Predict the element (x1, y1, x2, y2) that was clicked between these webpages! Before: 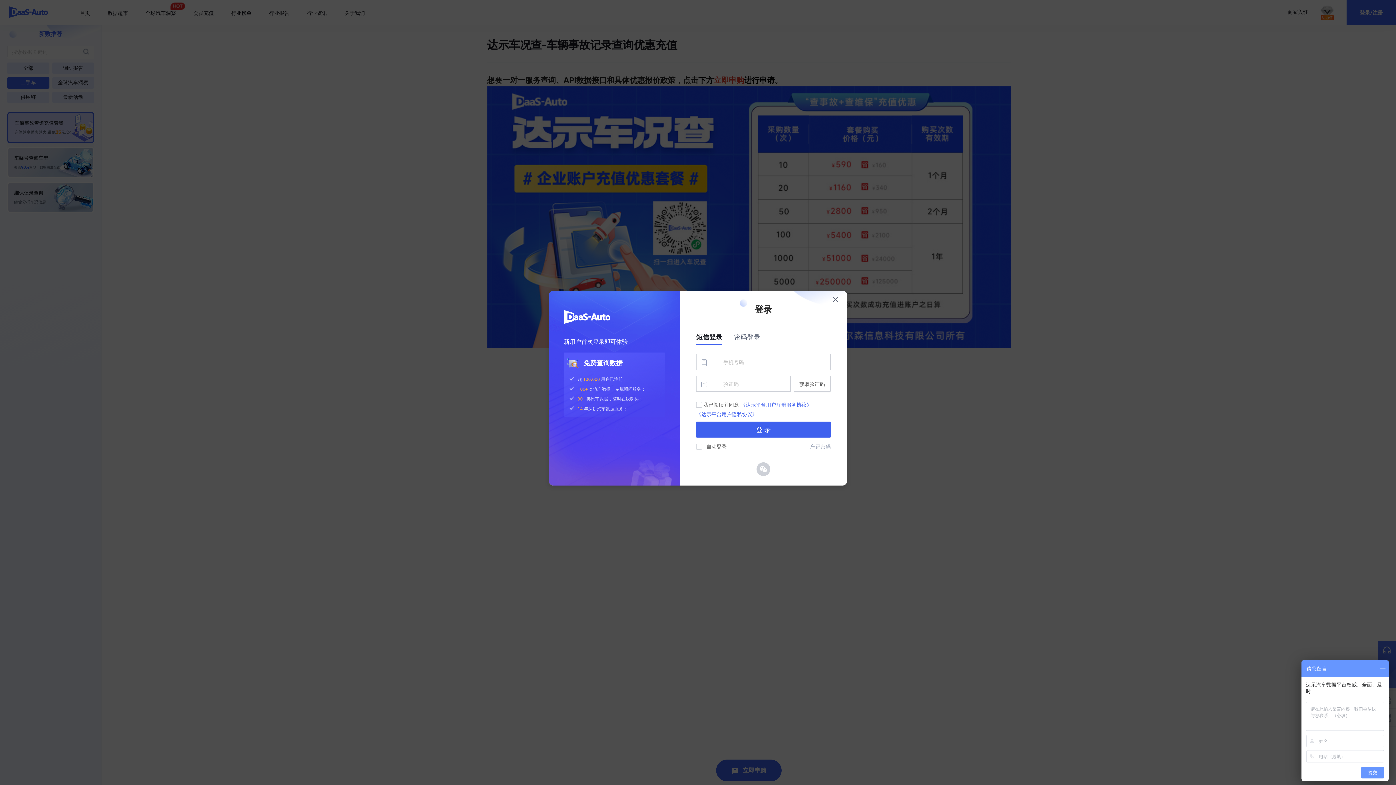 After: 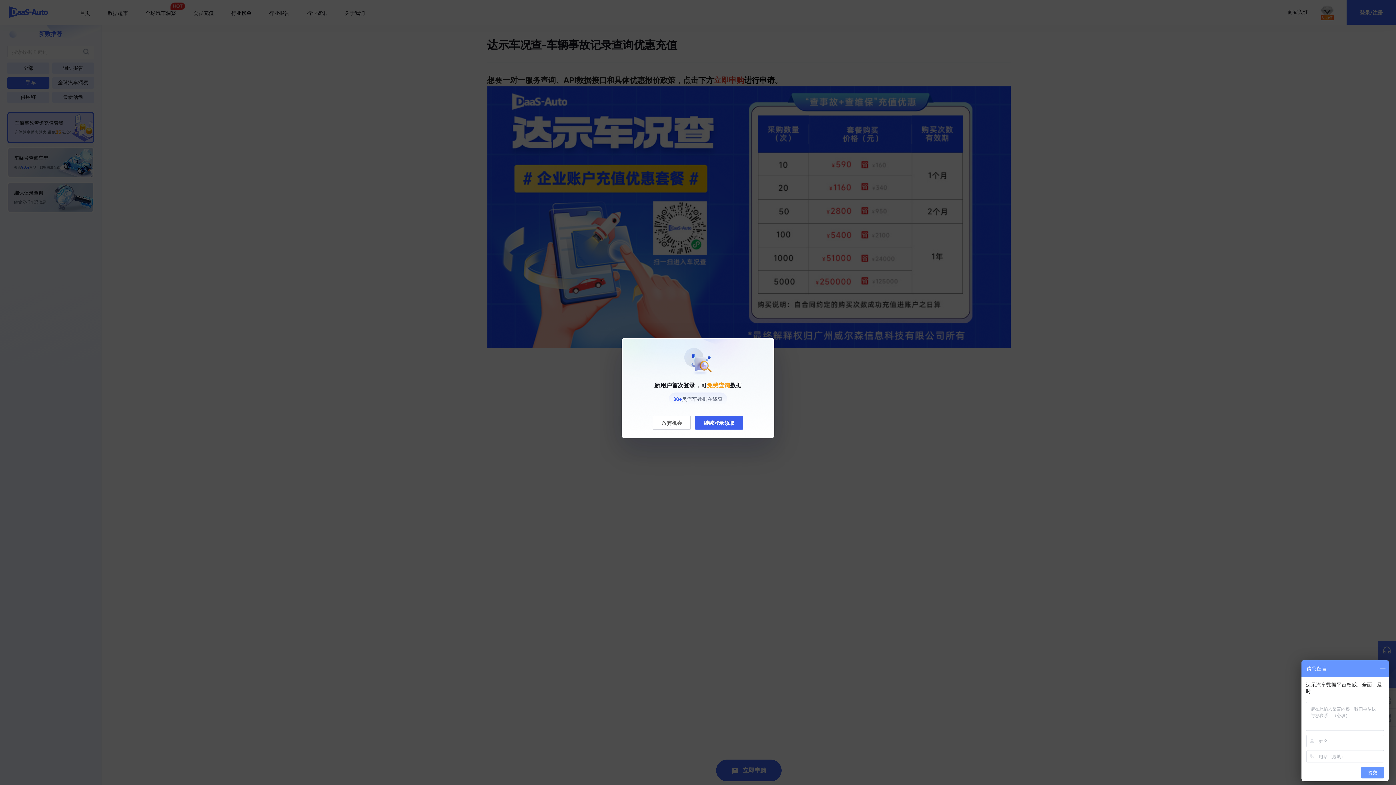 Action: label: Close bbox: (831, 292, 845, 306)